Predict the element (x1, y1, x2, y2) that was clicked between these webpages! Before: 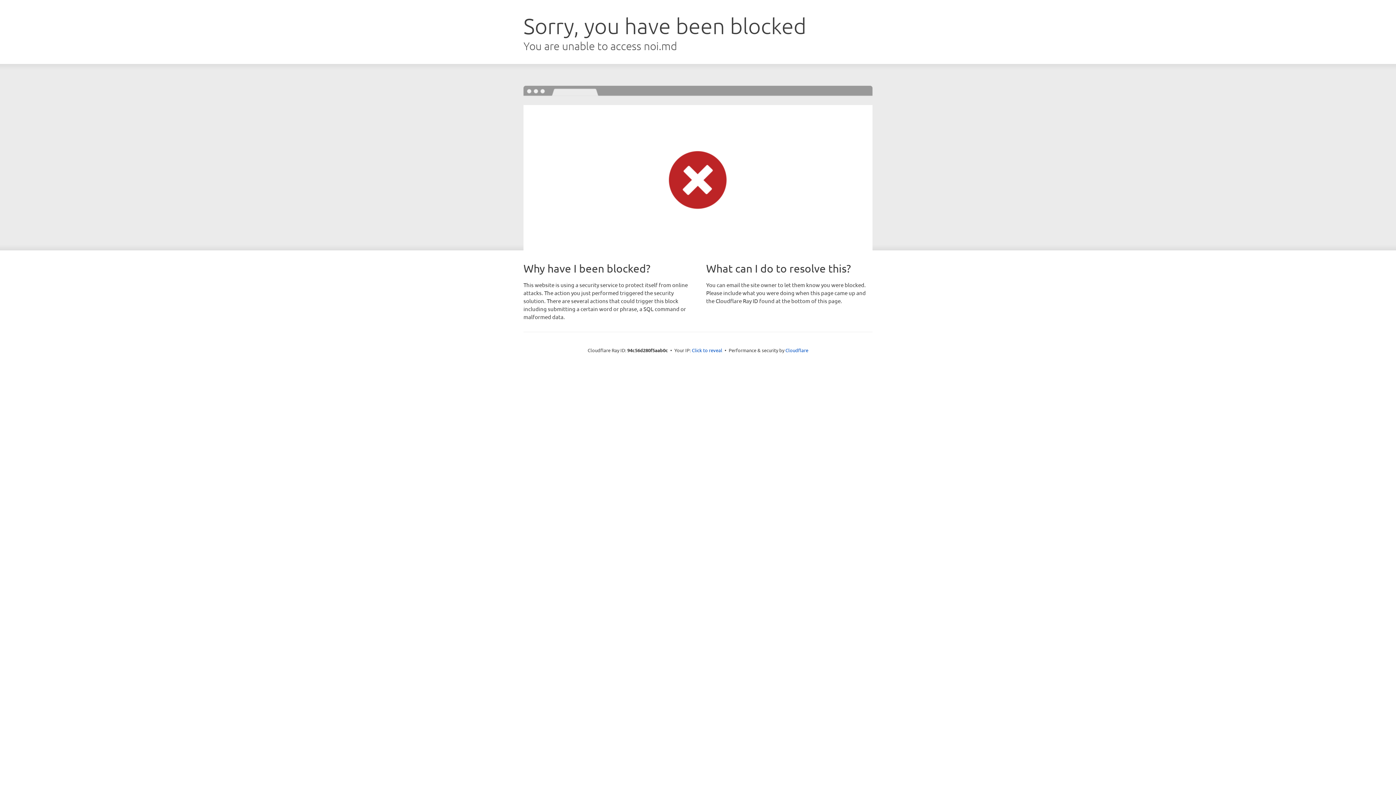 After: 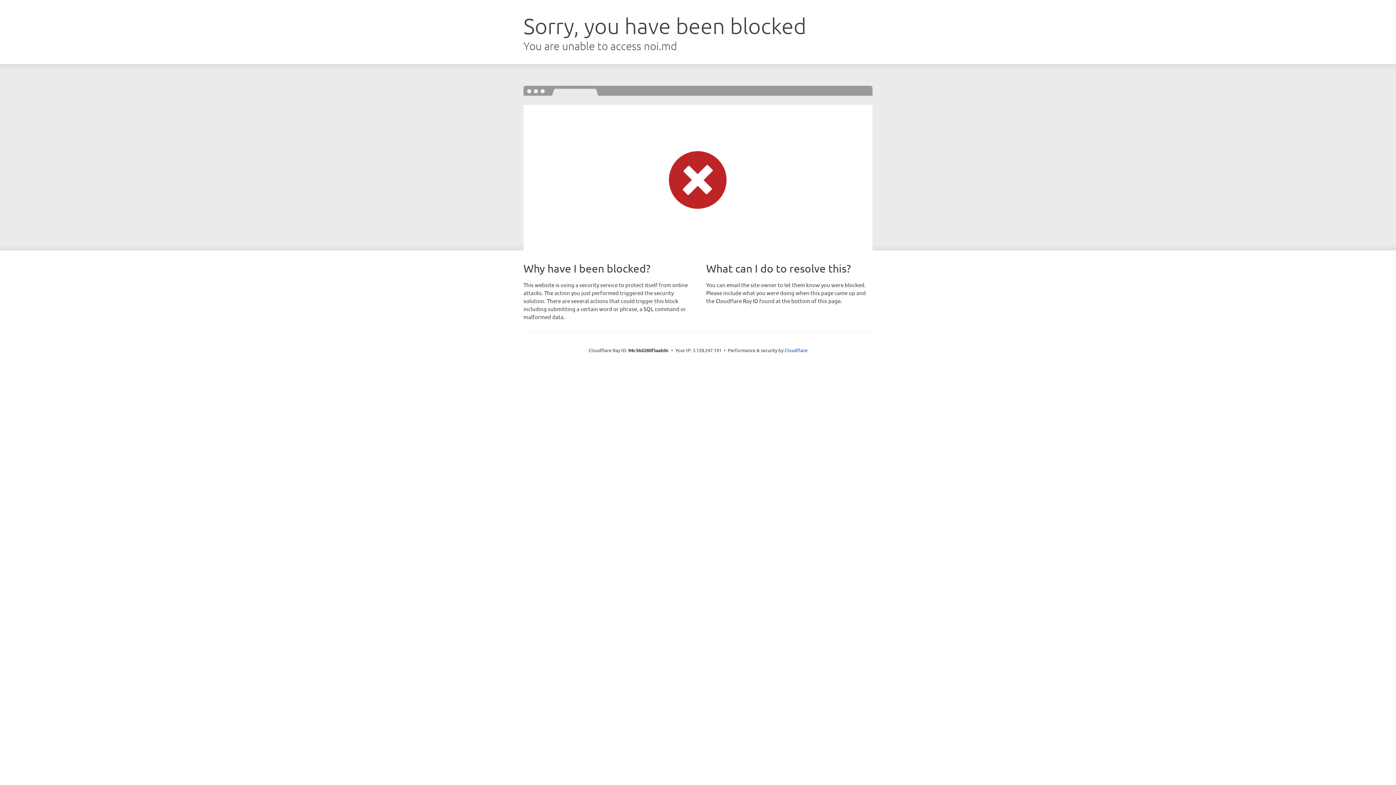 Action: label: Click to reveal bbox: (692, 346, 722, 353)